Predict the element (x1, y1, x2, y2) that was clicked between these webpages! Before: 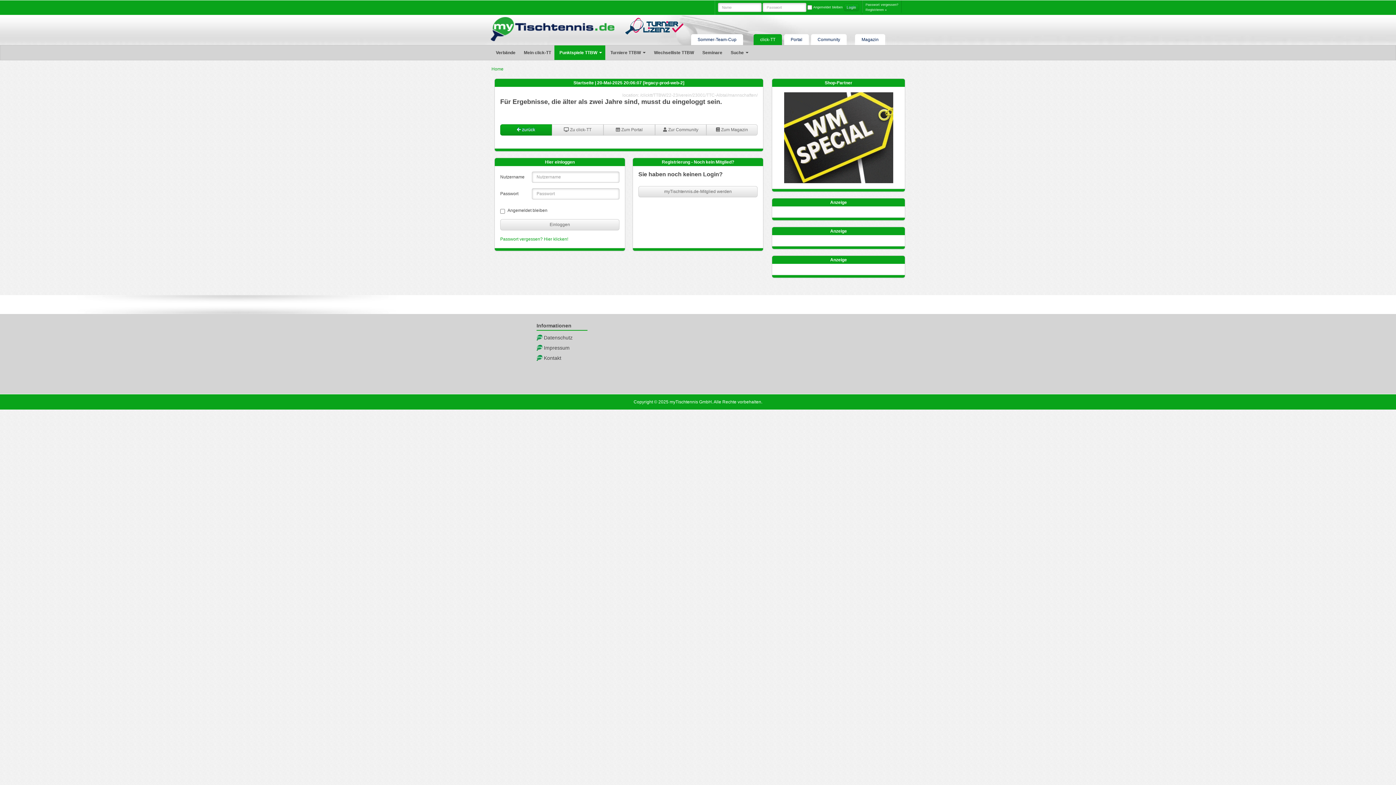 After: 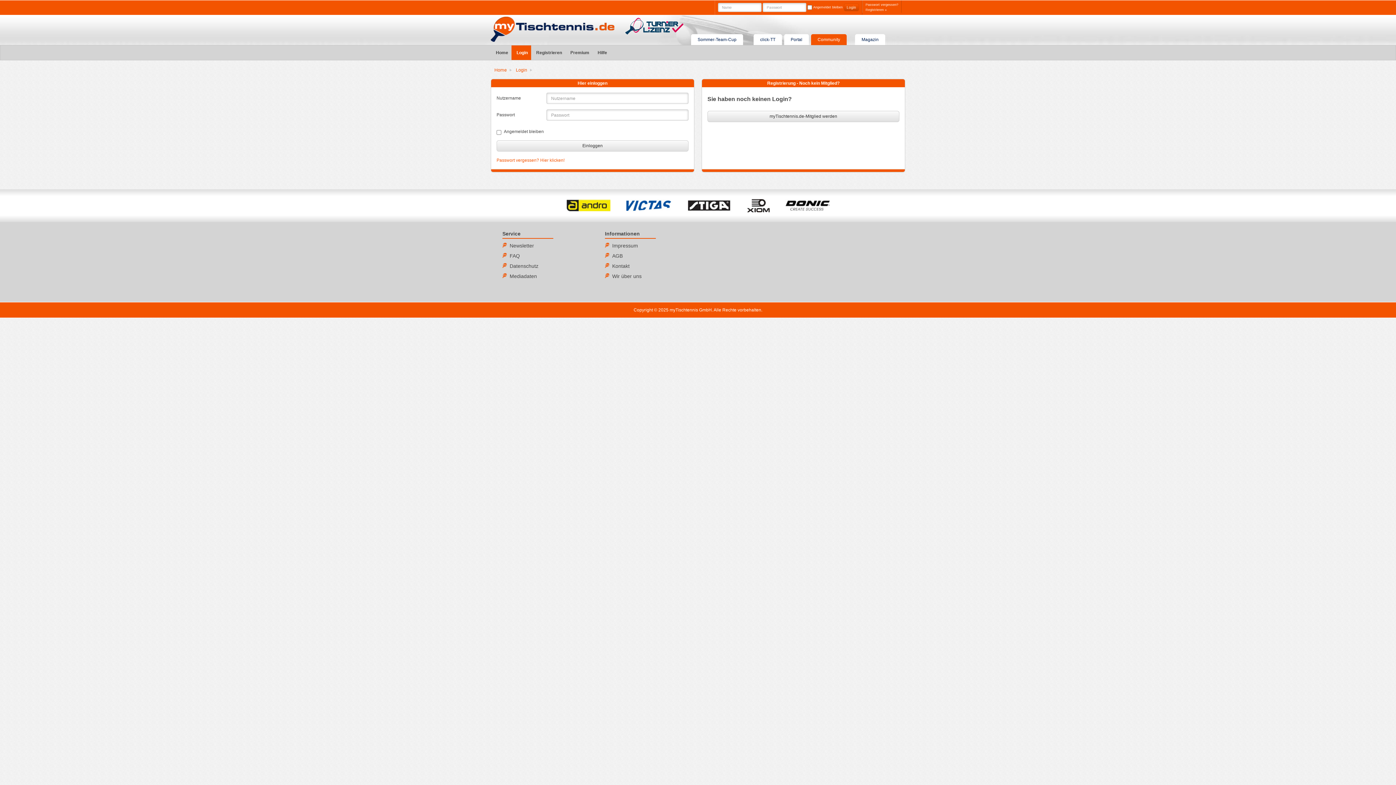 Action: bbox: (844, 3, 859, 11) label: Login